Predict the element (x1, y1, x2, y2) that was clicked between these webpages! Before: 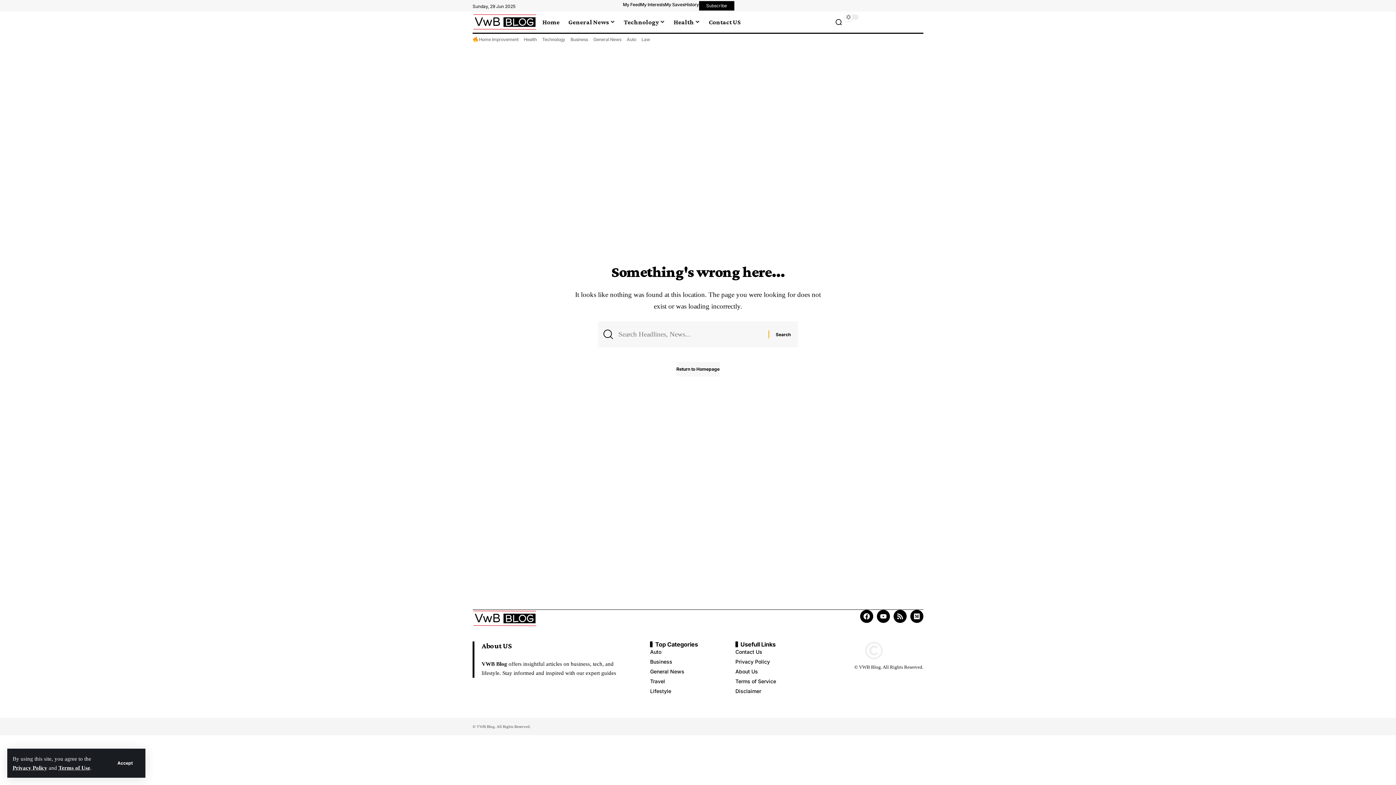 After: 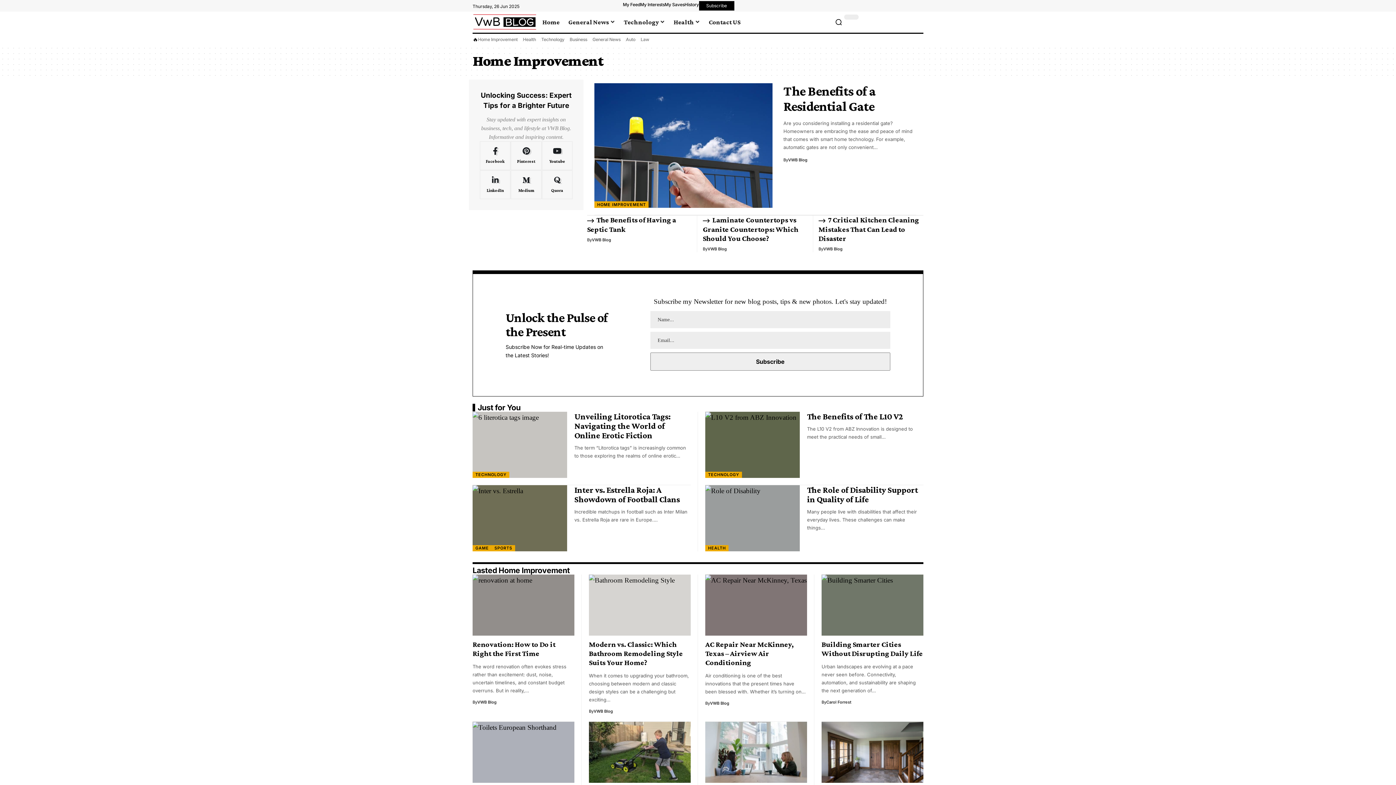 Action: bbox: (479, 36, 518, 42) label: Home Improvement